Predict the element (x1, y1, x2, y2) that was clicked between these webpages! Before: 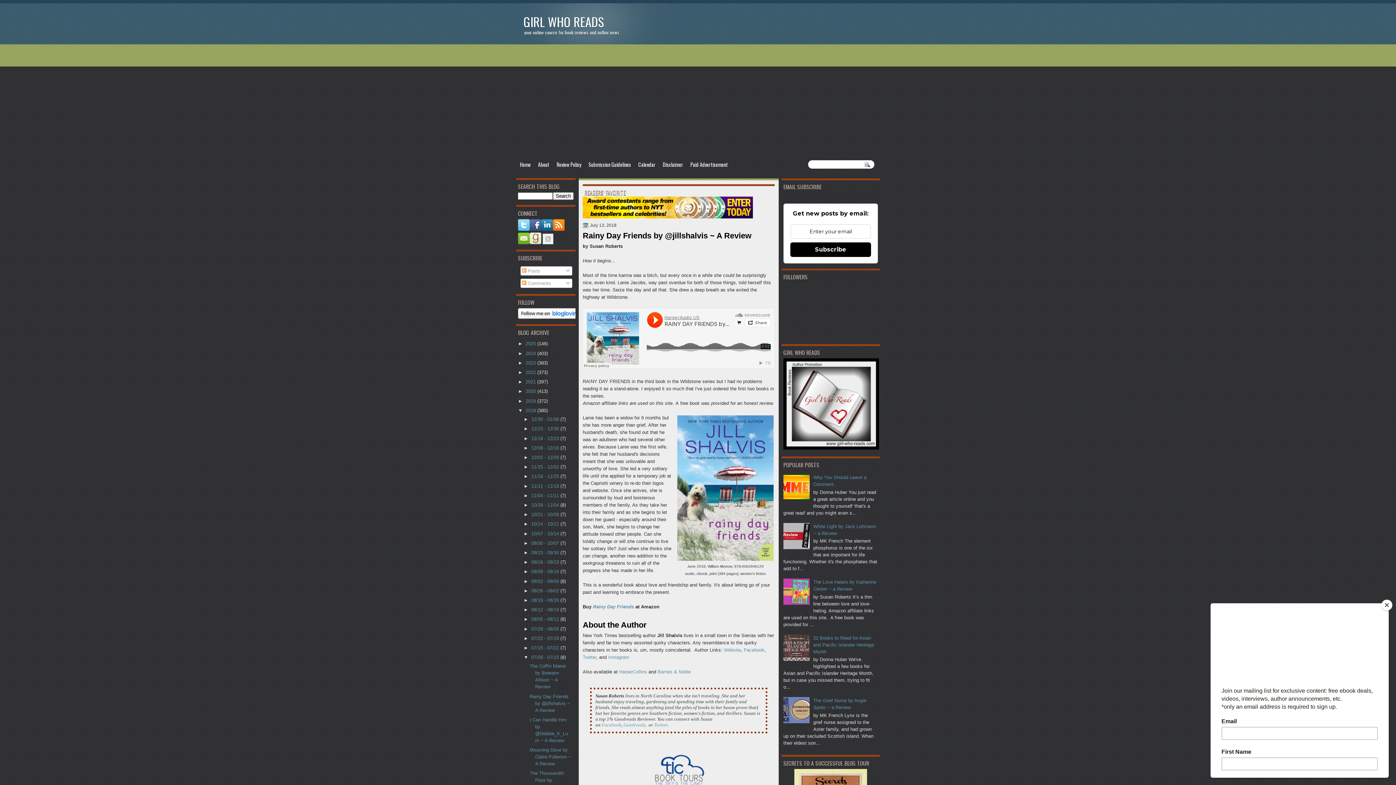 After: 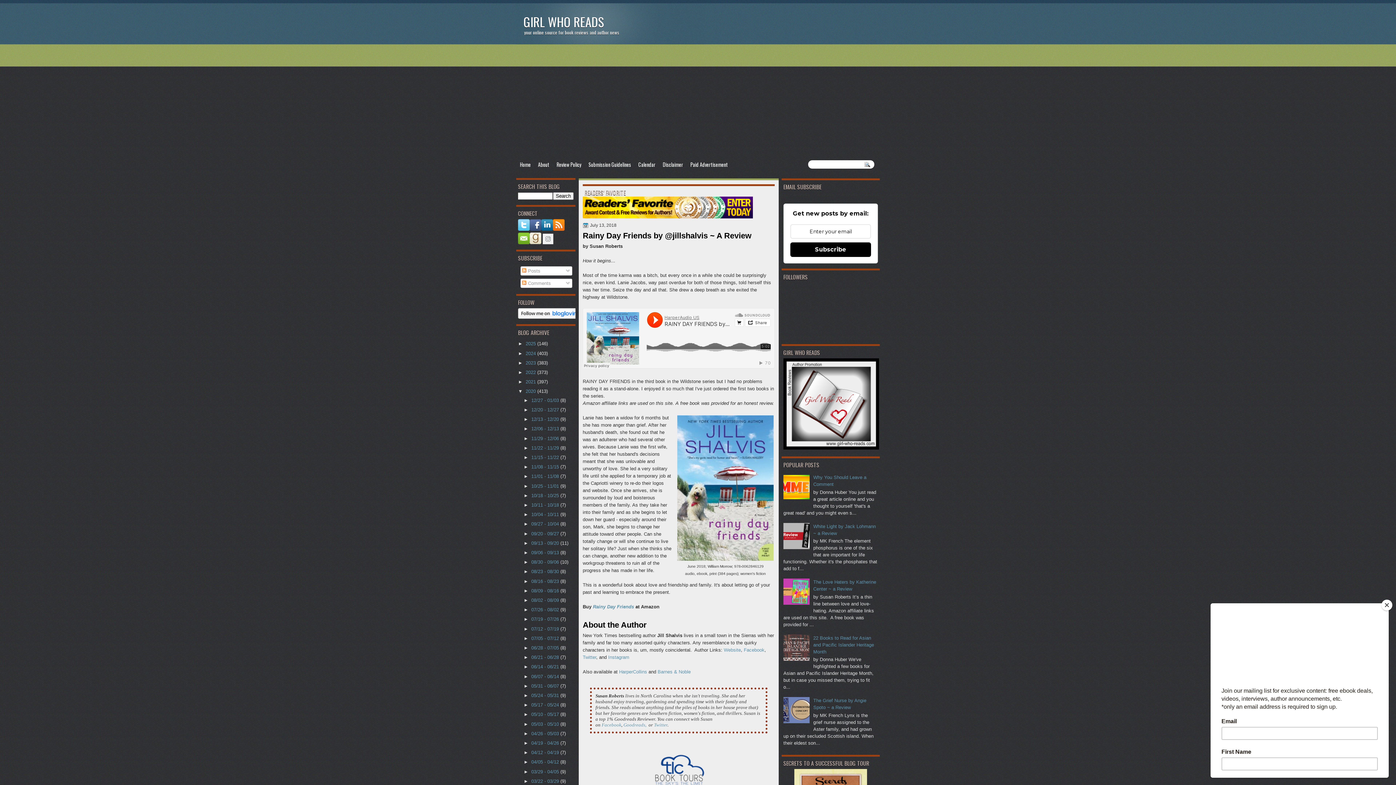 Action: bbox: (518, 388, 525, 394) label: ►  